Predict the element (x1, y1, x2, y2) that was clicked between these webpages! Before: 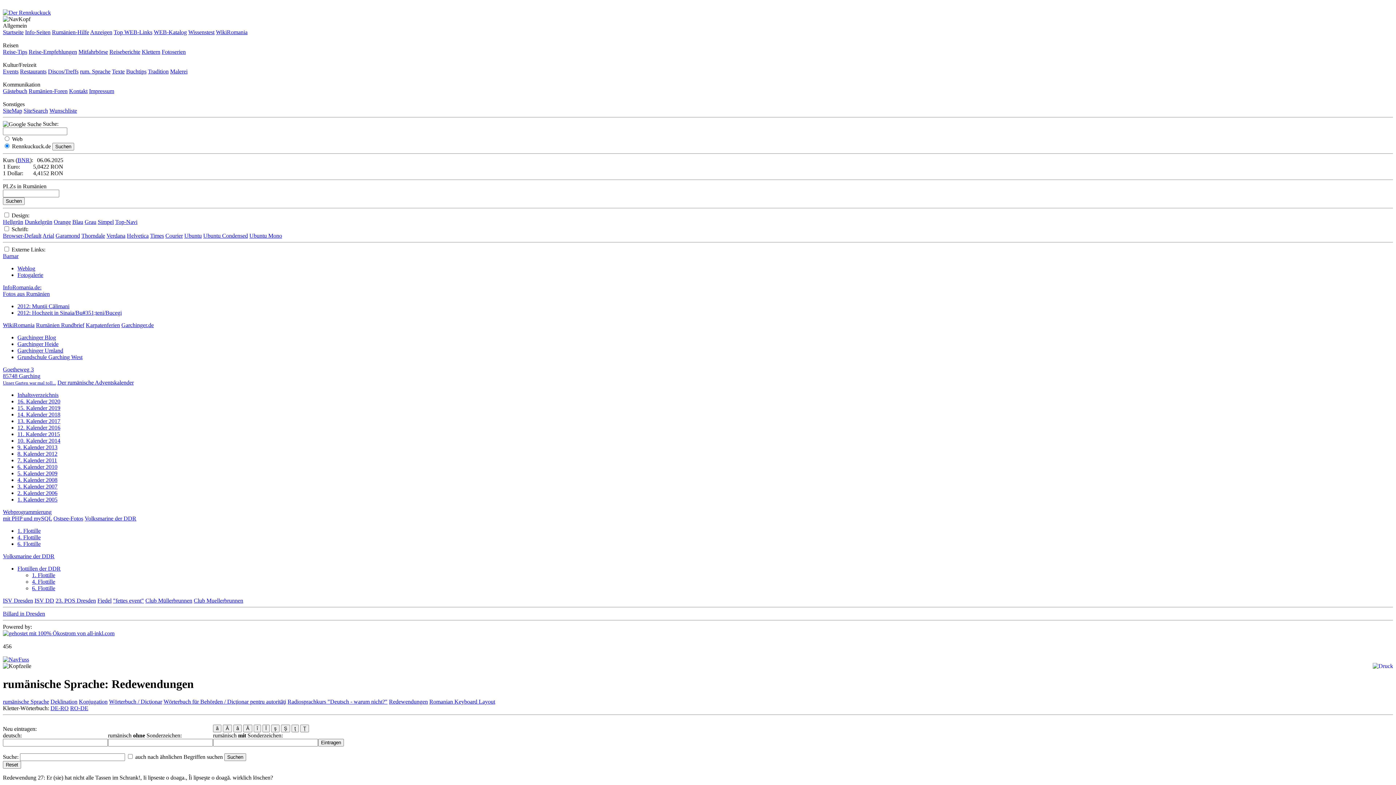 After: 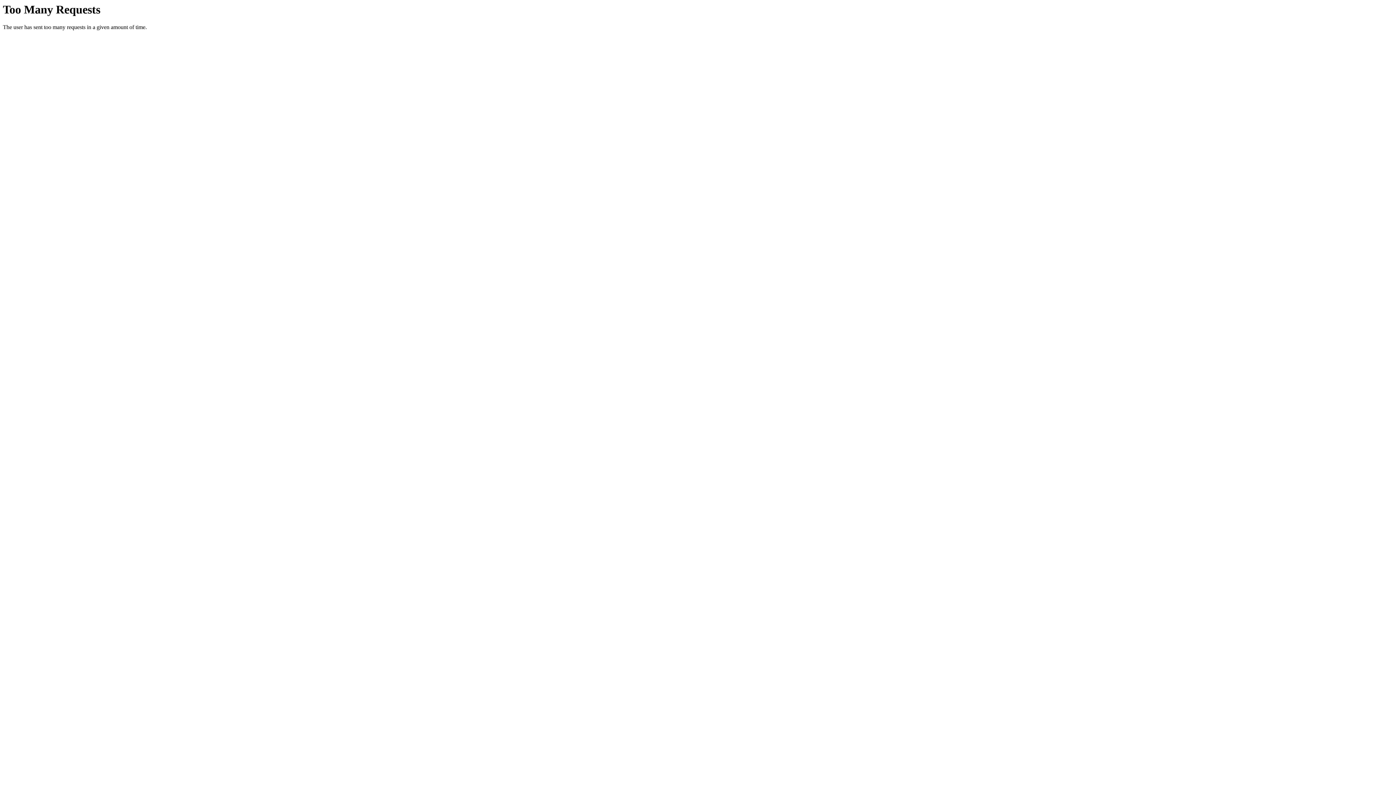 Action: bbox: (28, 48, 77, 54) label: Reise-Empfehlungen